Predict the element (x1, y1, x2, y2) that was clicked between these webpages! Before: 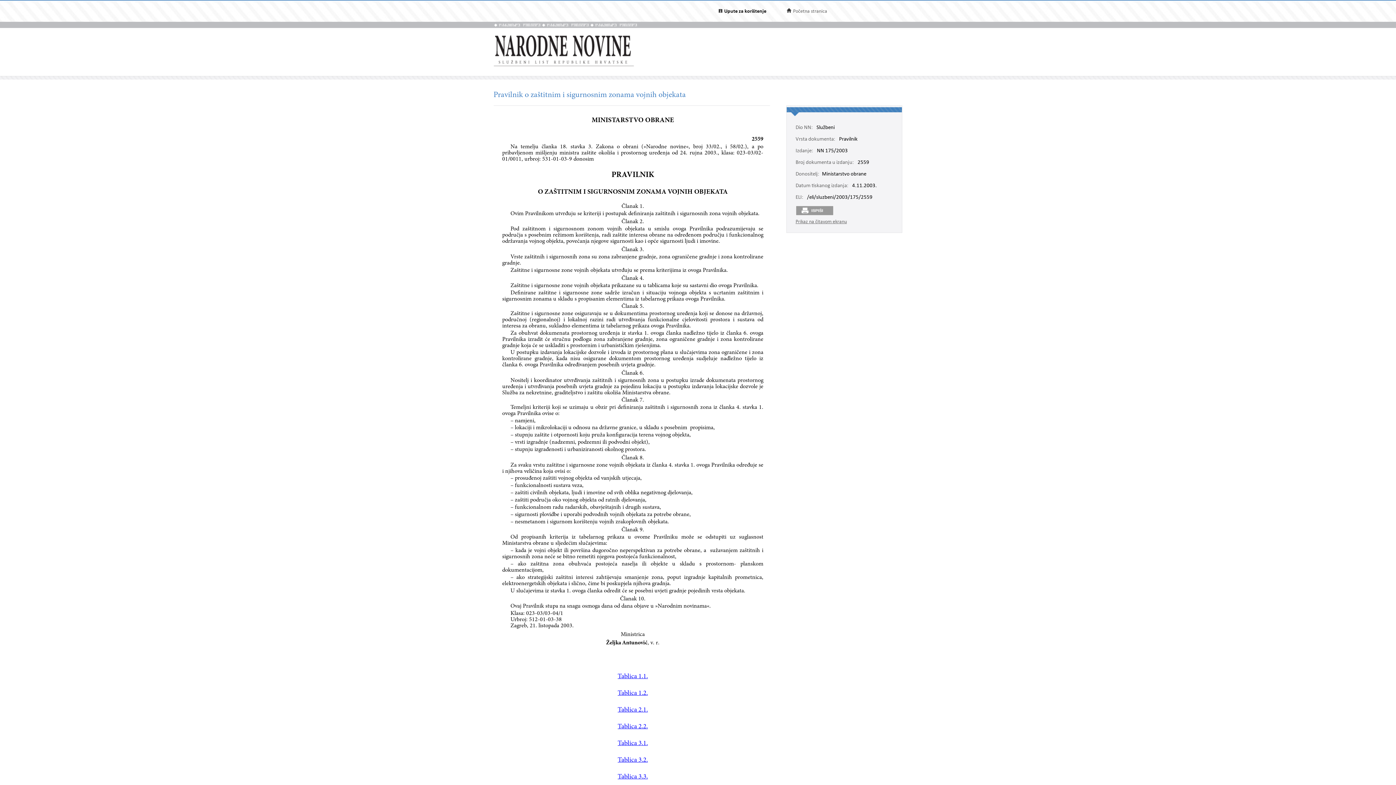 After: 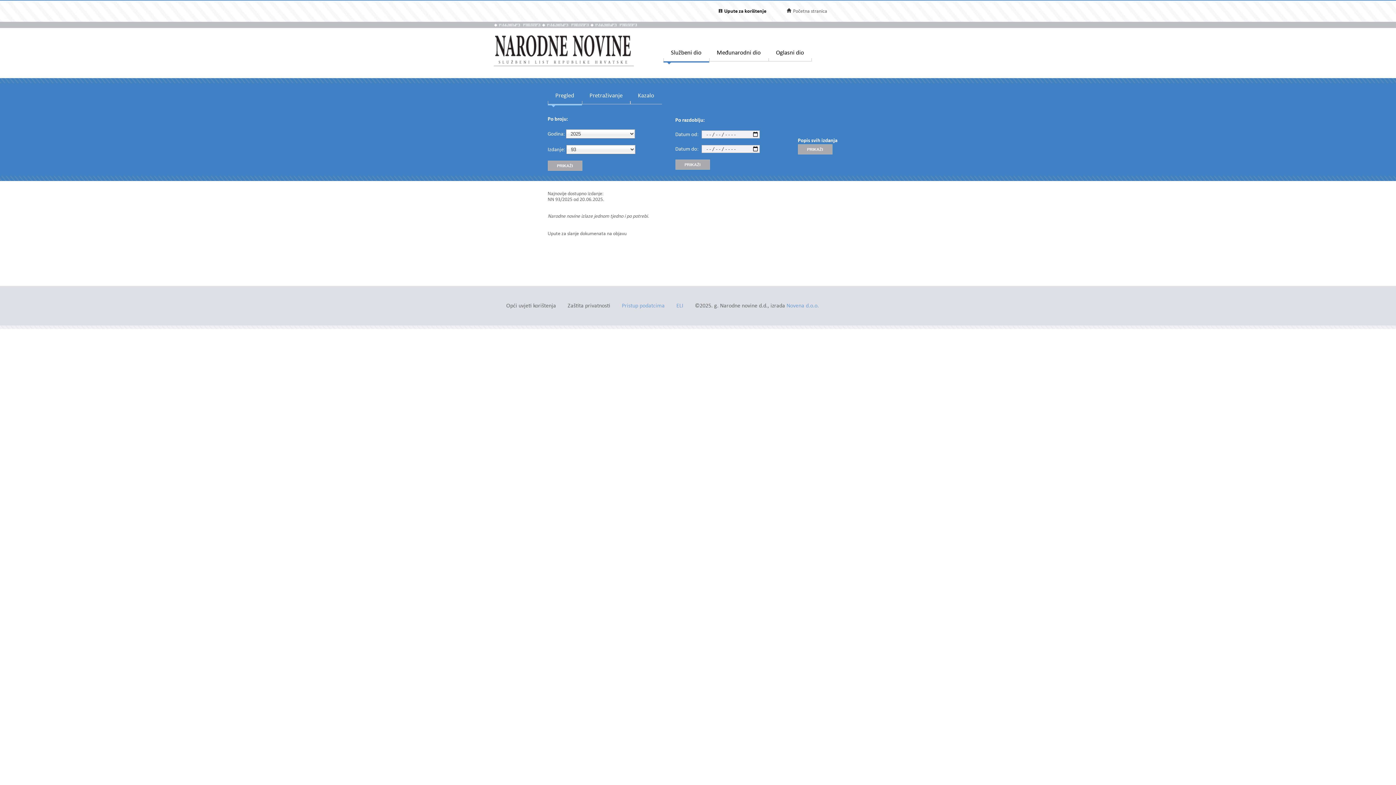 Action: bbox: (493, 62, 634, 67)